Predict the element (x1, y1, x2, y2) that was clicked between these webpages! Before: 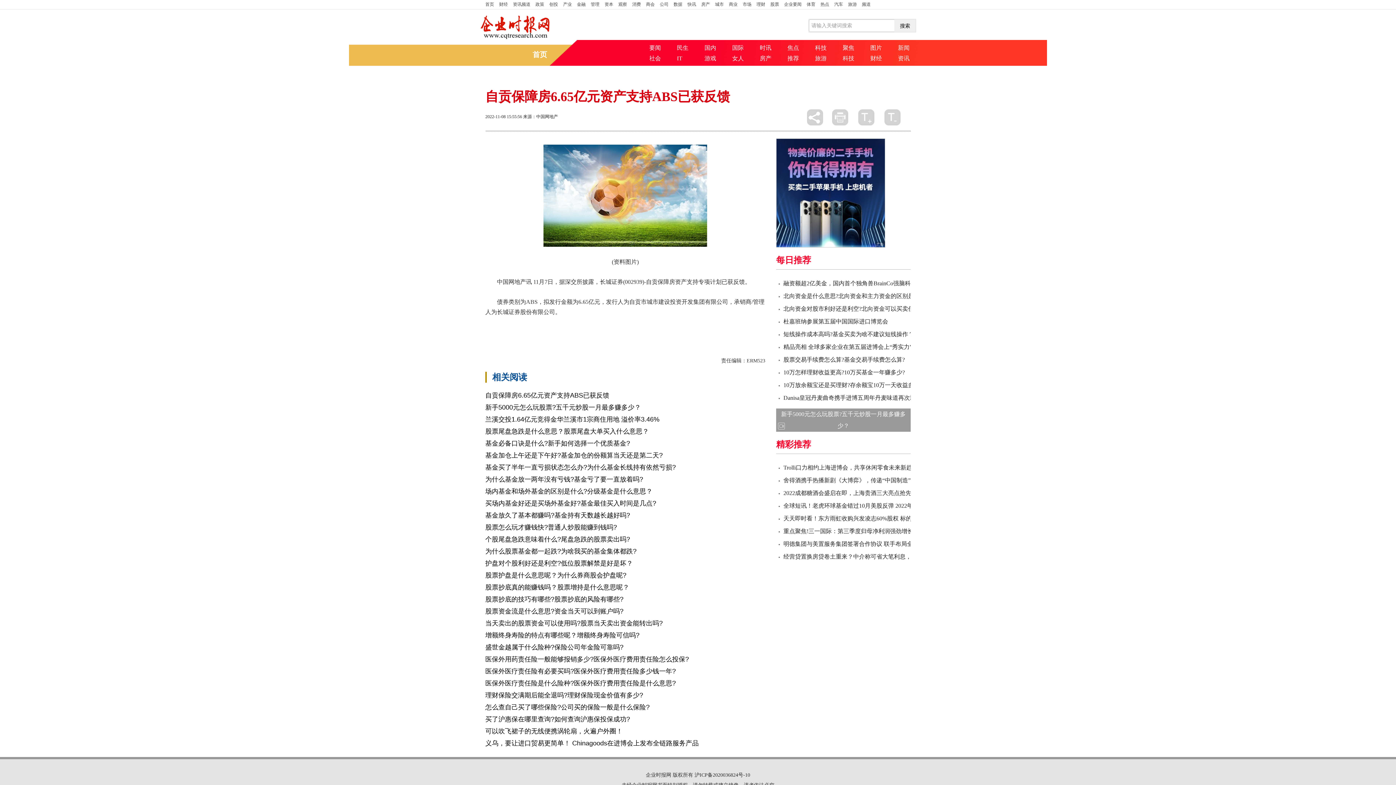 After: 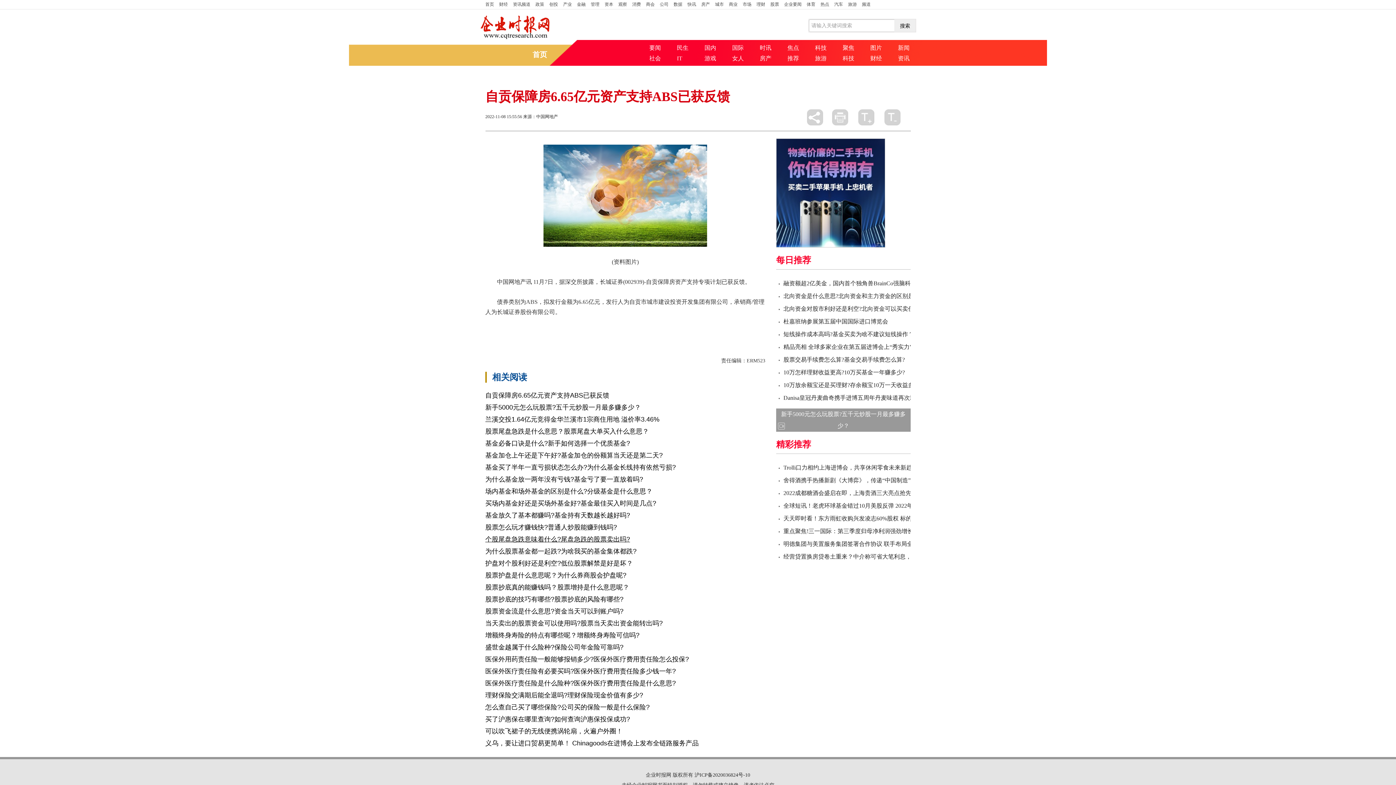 Action: bbox: (485, 535, 630, 543) label: 个股尾盘急跌意味着什么?尾盘急跌的股票卖出吗?